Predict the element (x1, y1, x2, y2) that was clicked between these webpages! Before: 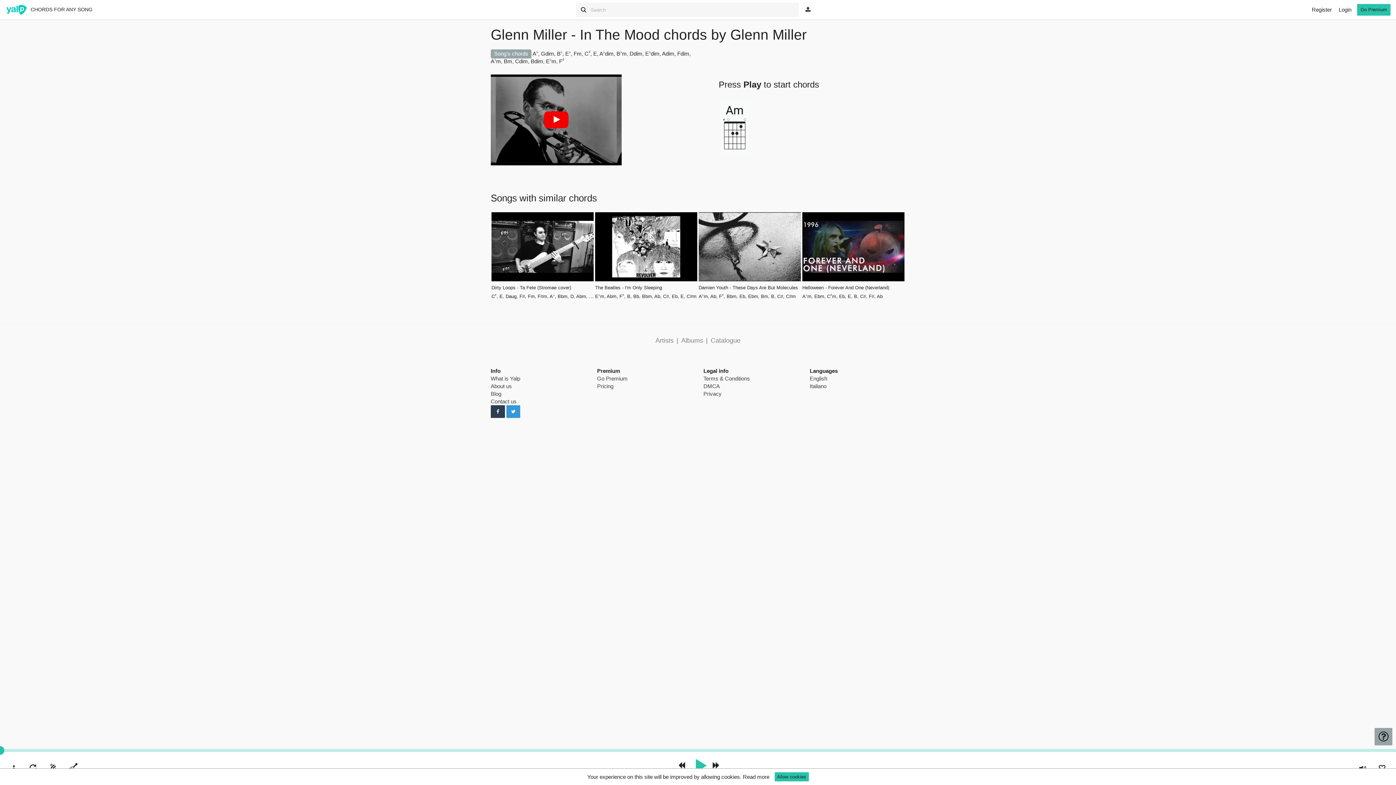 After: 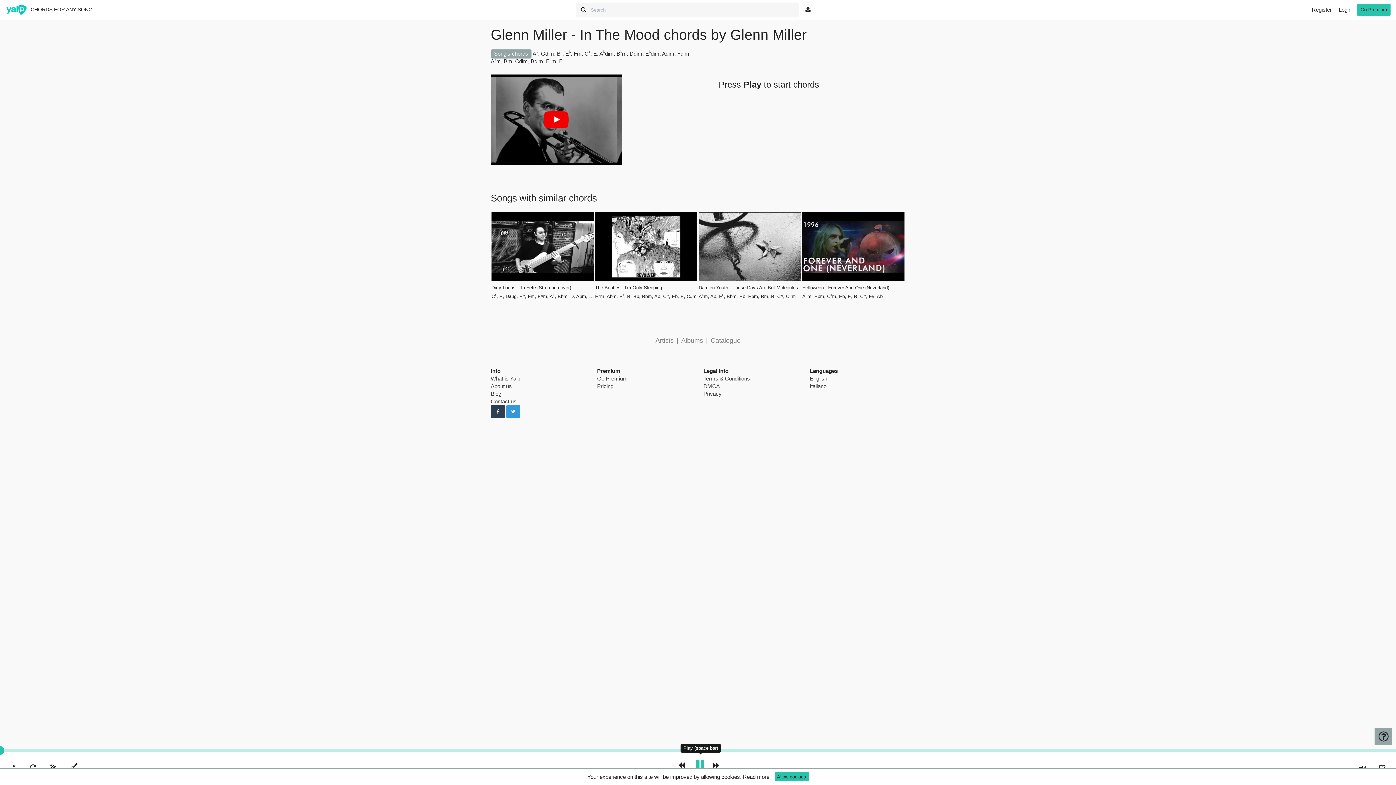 Action: bbox: (690, 755, 711, 776) label: play